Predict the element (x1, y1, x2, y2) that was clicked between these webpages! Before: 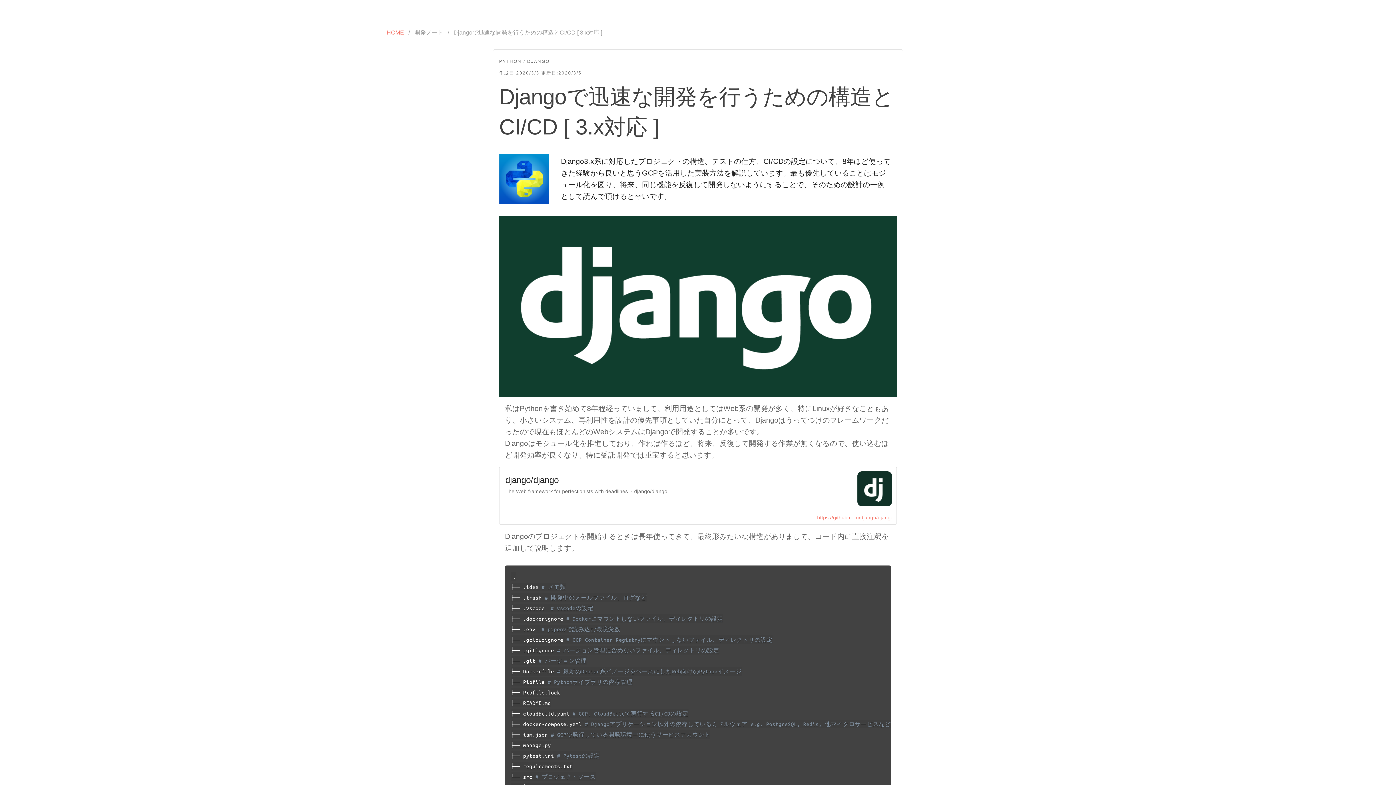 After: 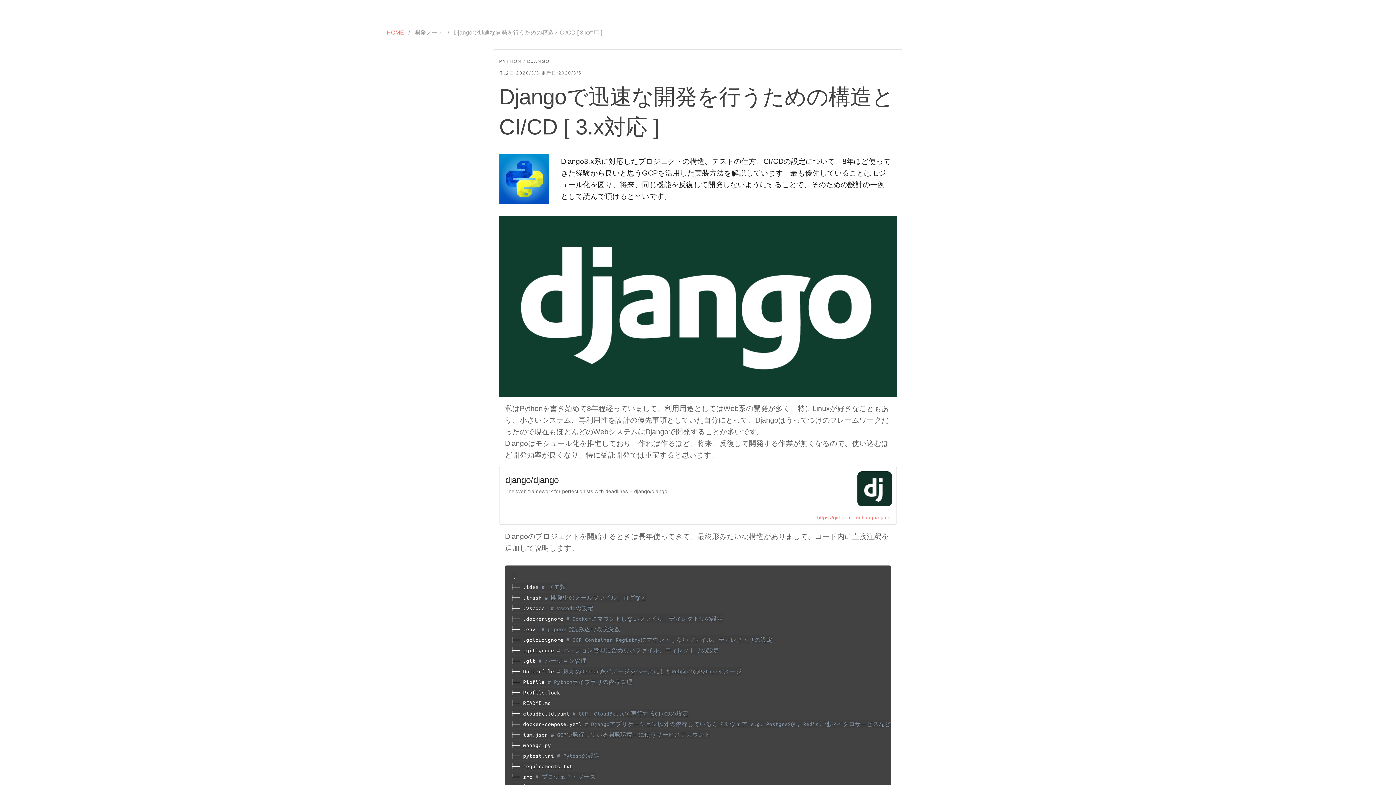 Action: bbox: (817, 513, 893, 521) label: https://github.com/django/django